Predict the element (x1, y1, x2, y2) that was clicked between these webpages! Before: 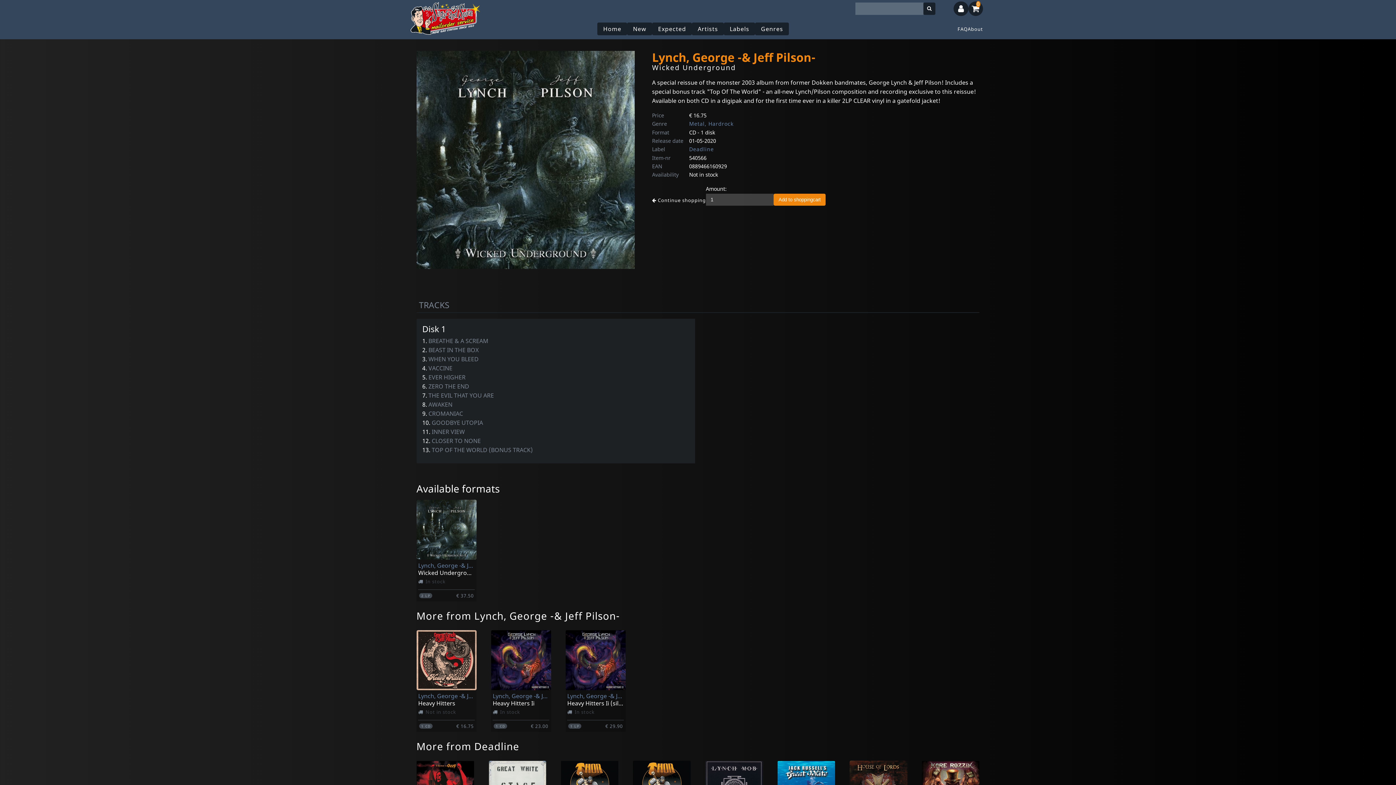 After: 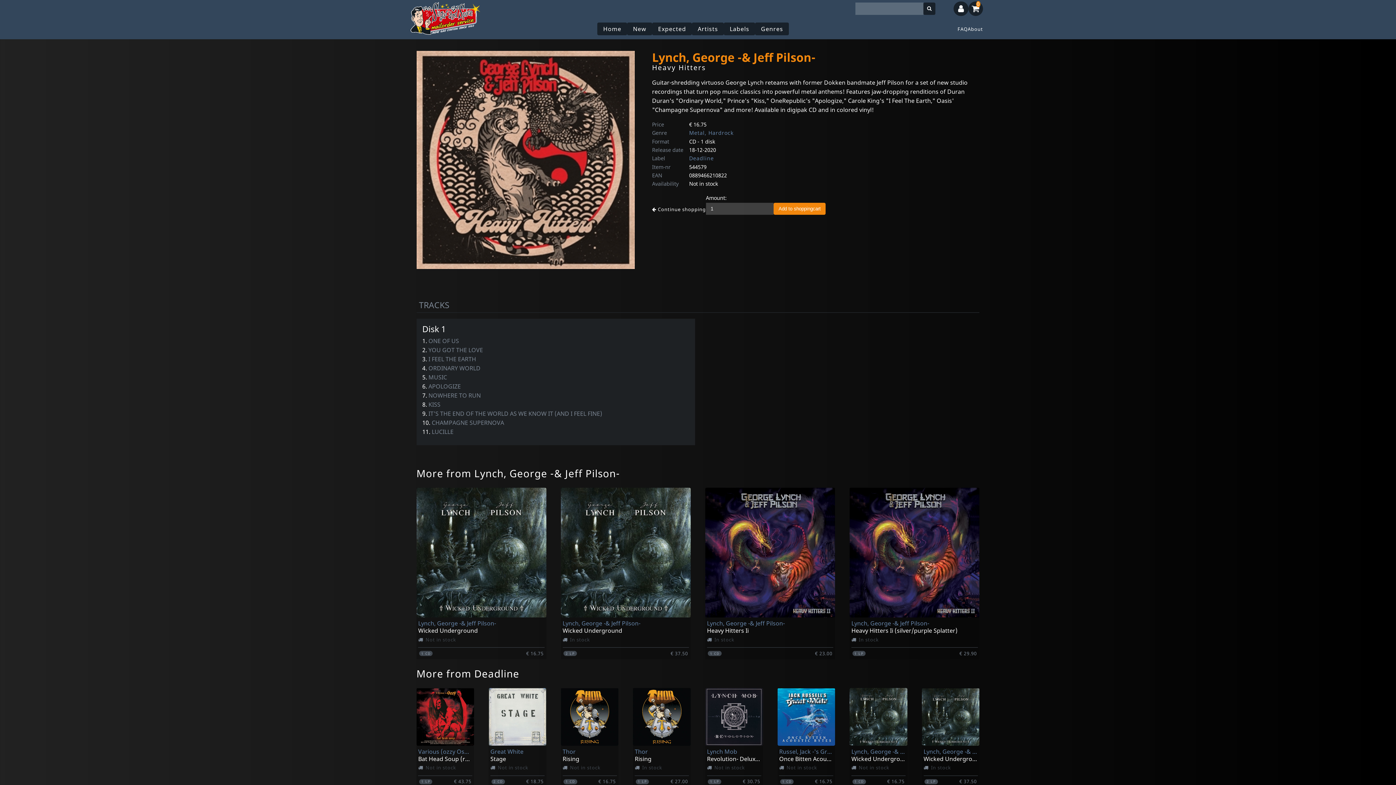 Action: label: Lynch, George -& Jeff Pilson-
Heavy Hitters
Not in stock
1 CD
€ 16.75 bbox: (418, 693, 474, 732)